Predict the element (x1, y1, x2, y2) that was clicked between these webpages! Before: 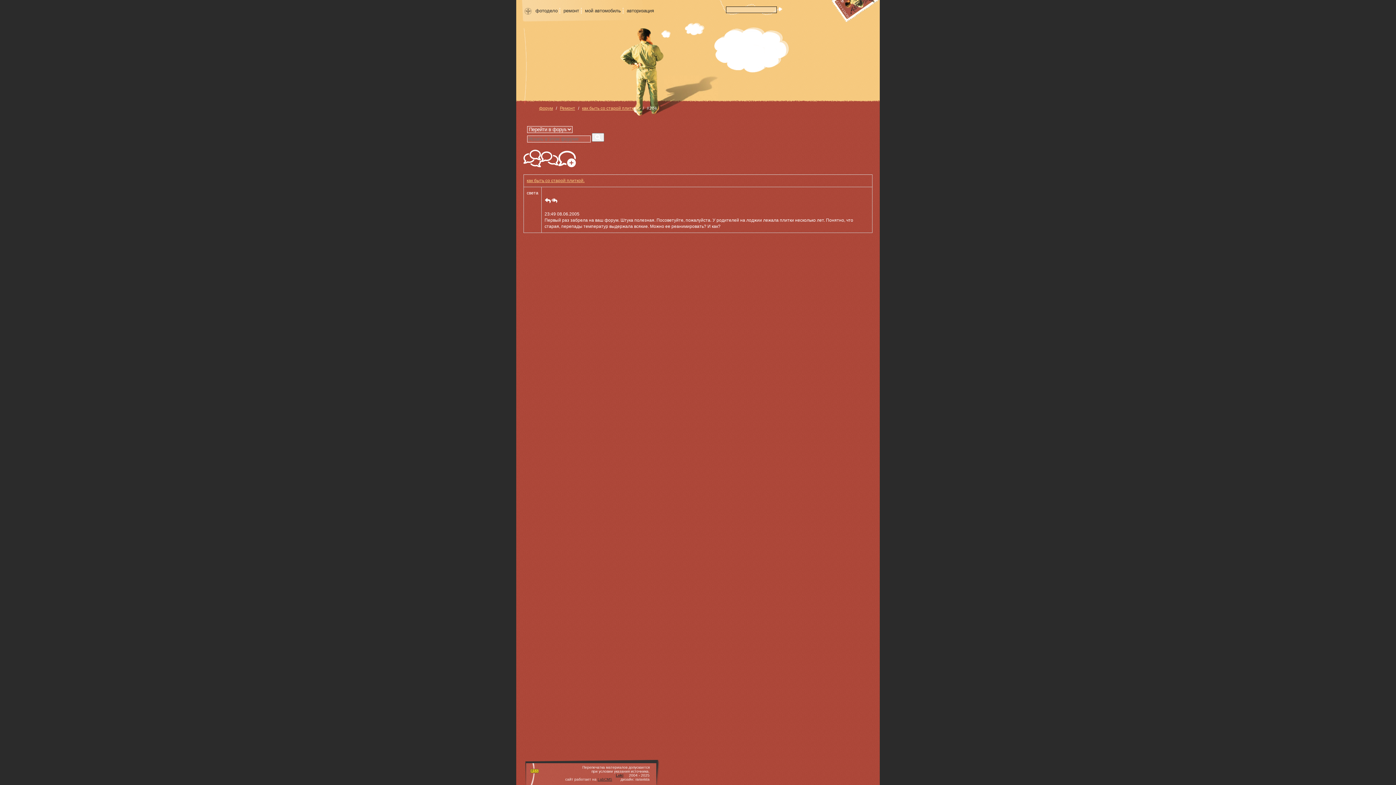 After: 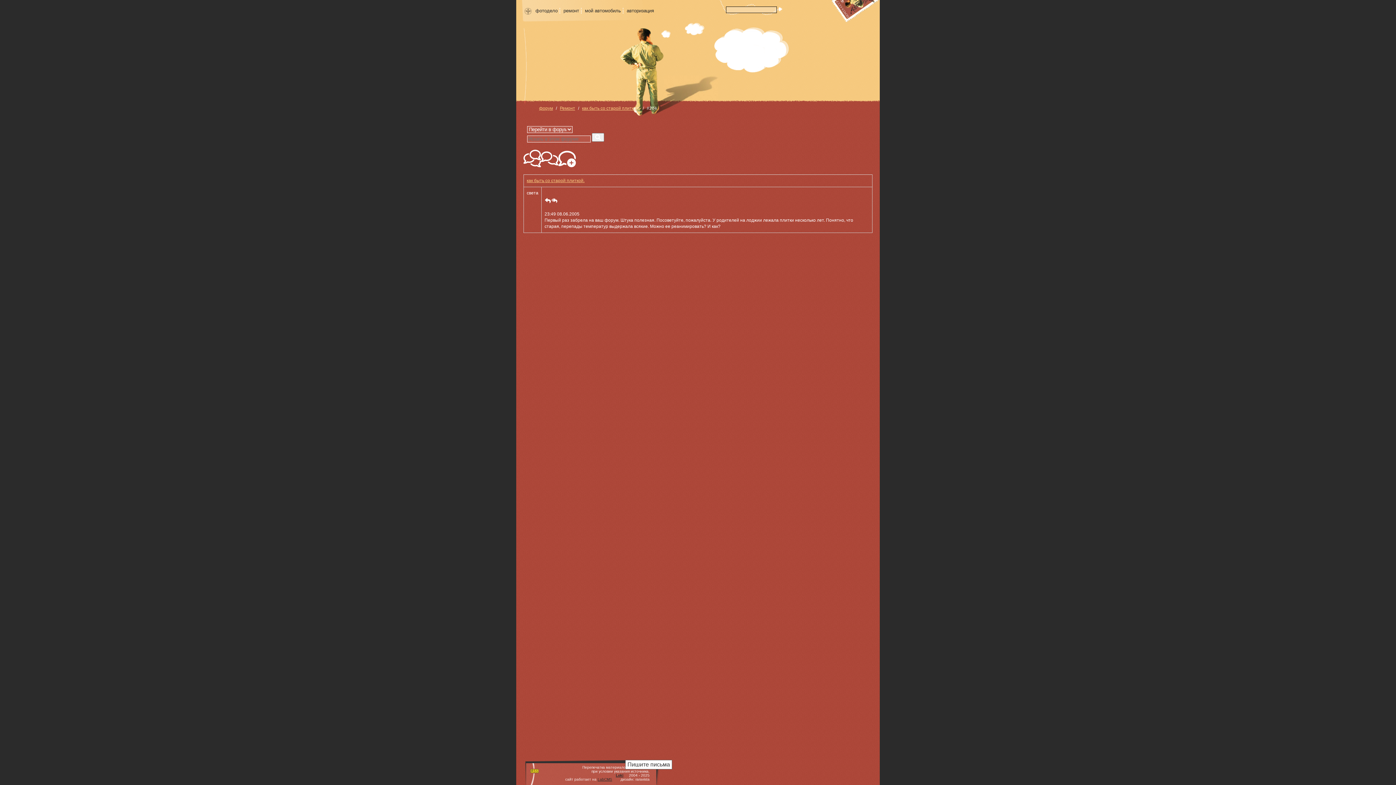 Action: label: Loki bbox: (616, 773, 623, 777)